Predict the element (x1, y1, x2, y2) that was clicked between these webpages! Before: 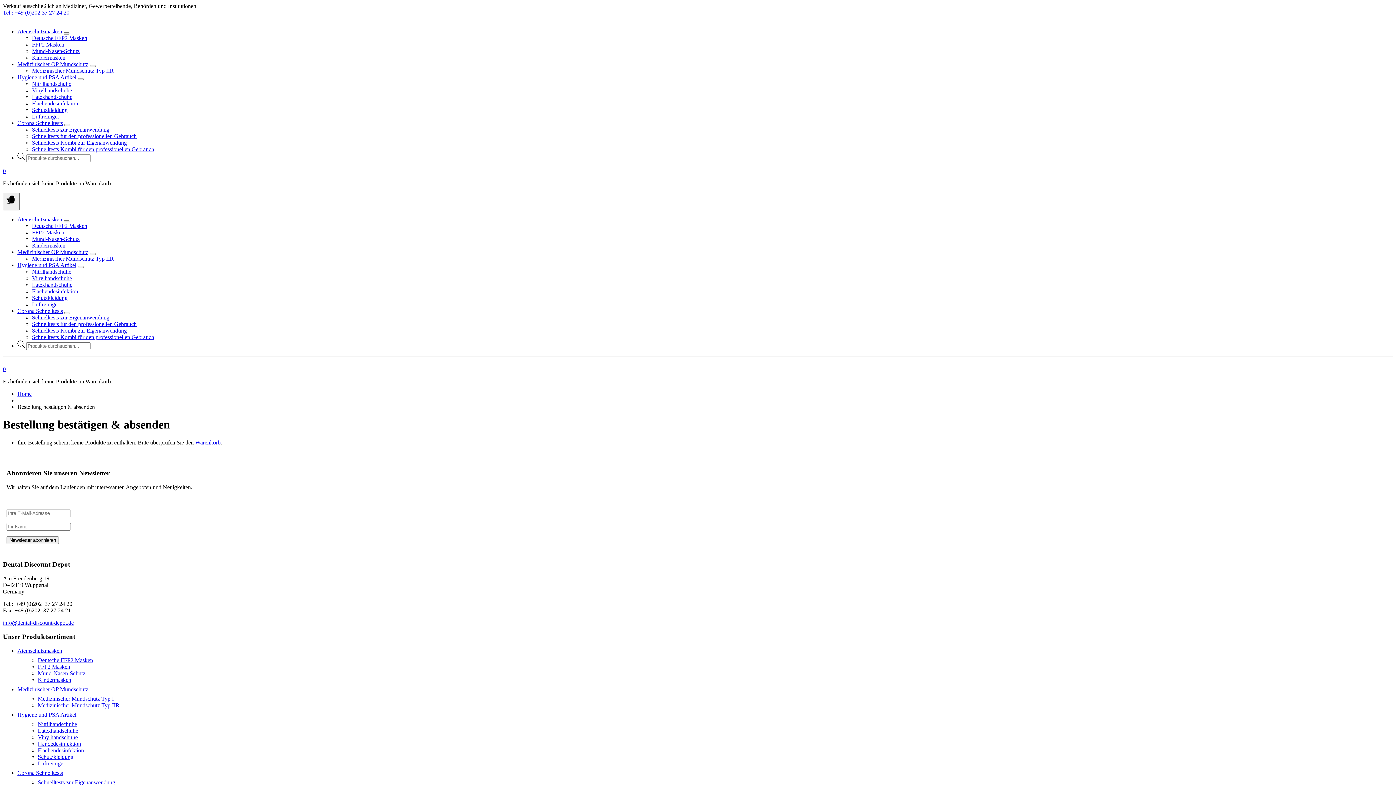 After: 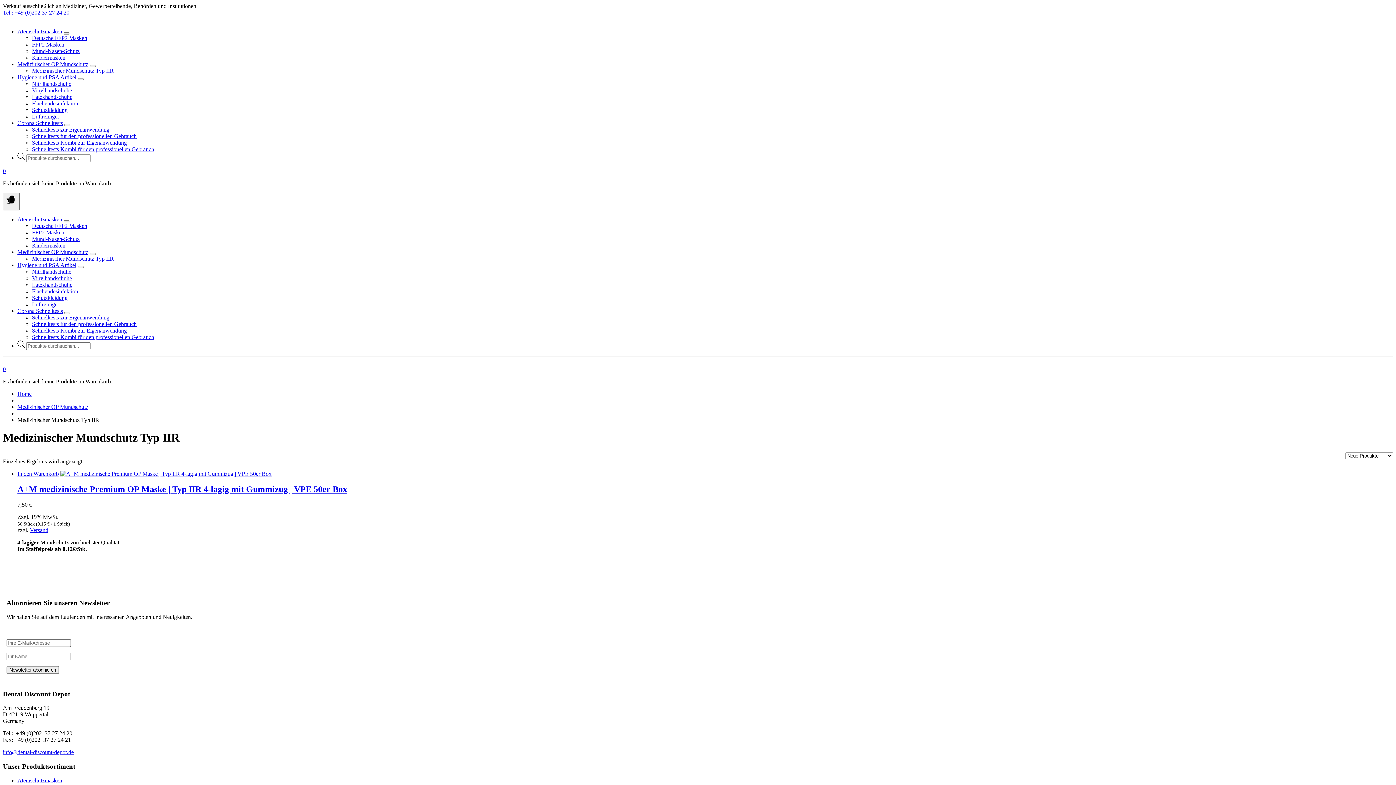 Action: bbox: (32, 255, 113, 261) label: Medizinischer Mundschutz Typ IIR